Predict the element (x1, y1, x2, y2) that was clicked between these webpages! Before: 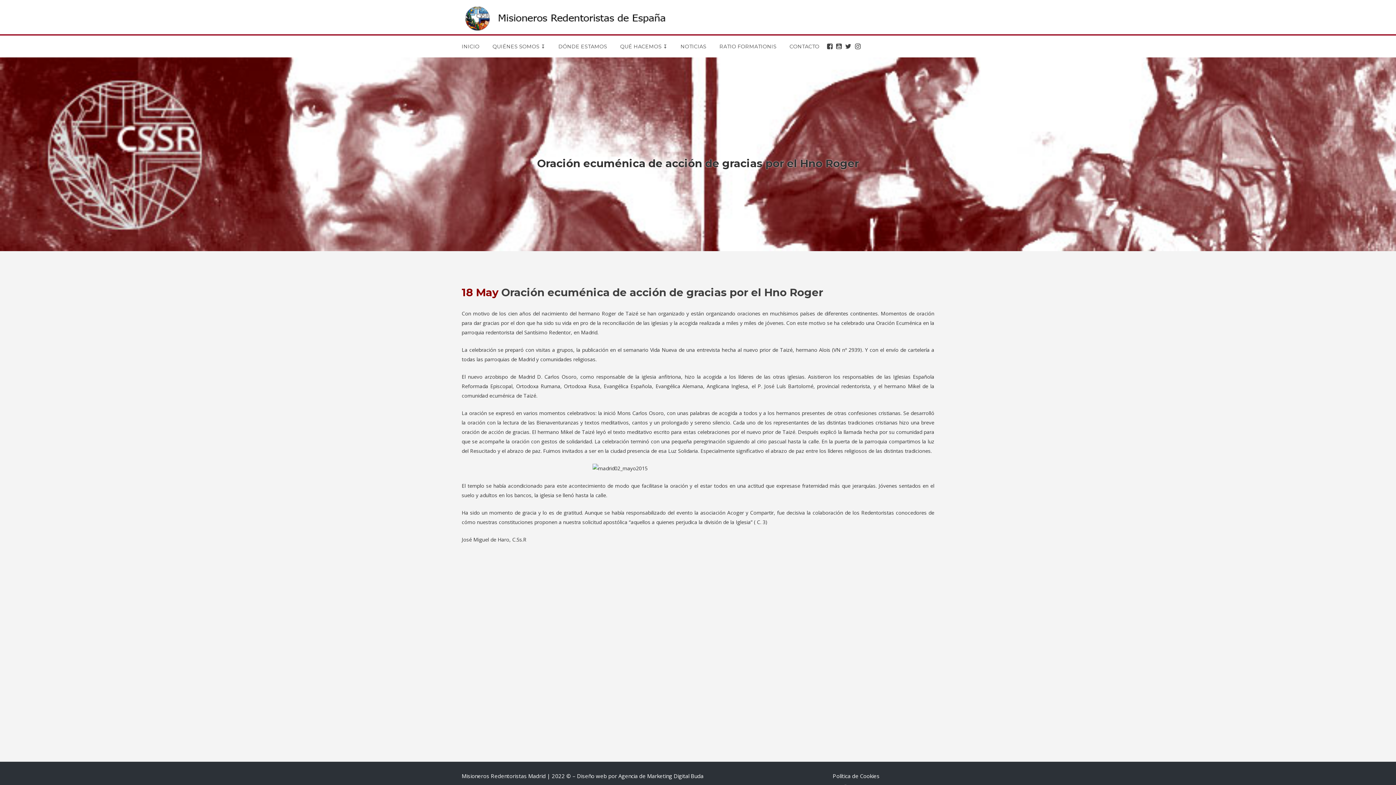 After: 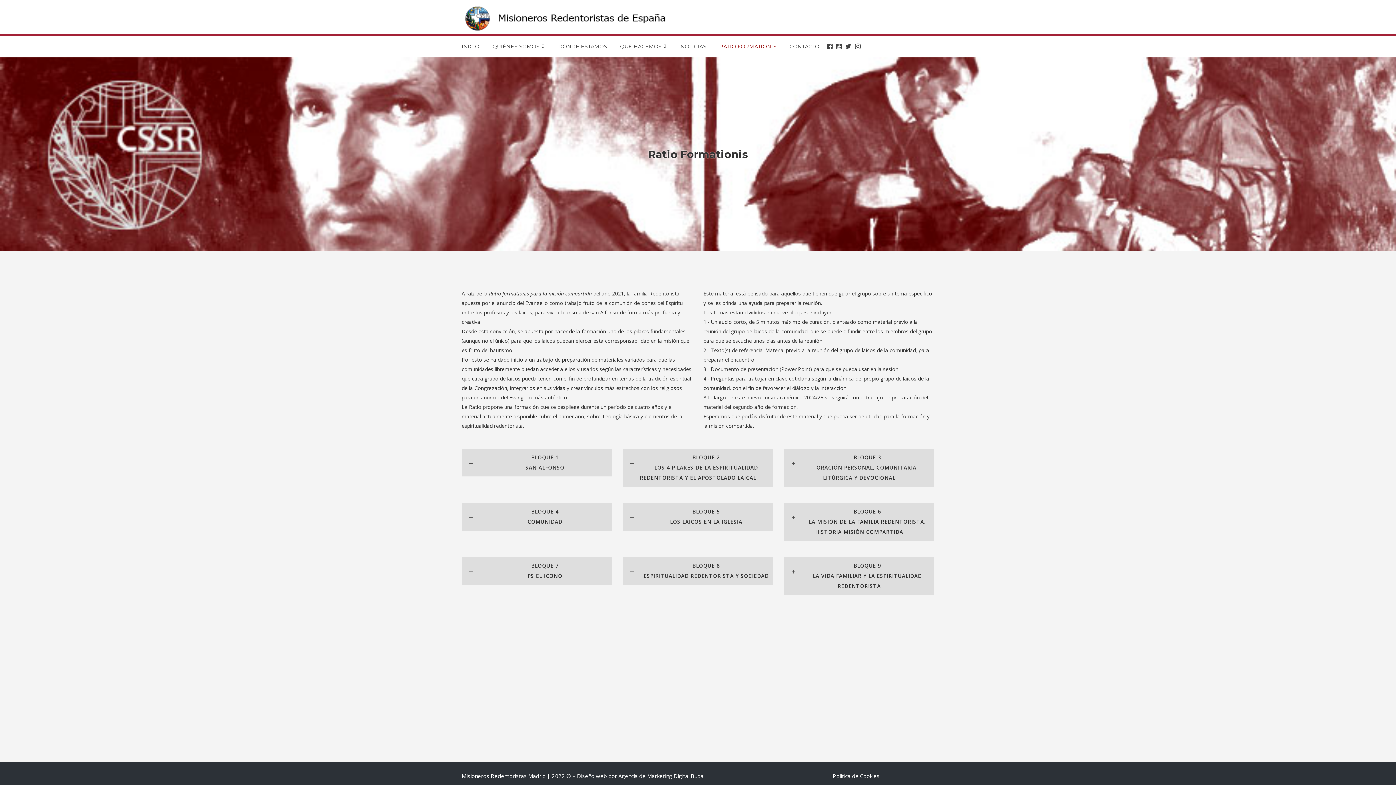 Action: label: RATIO FORMATIONIS bbox: (713, 35, 783, 57)